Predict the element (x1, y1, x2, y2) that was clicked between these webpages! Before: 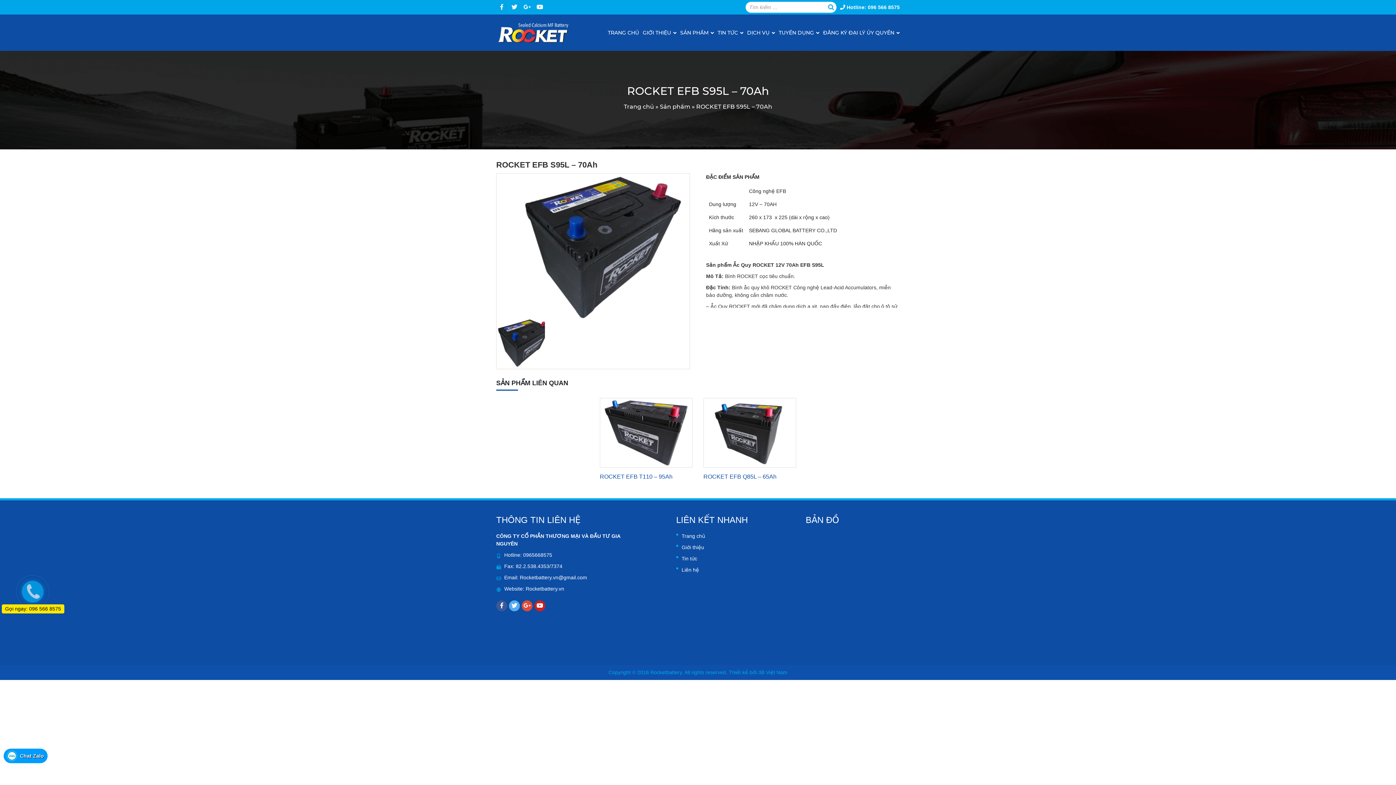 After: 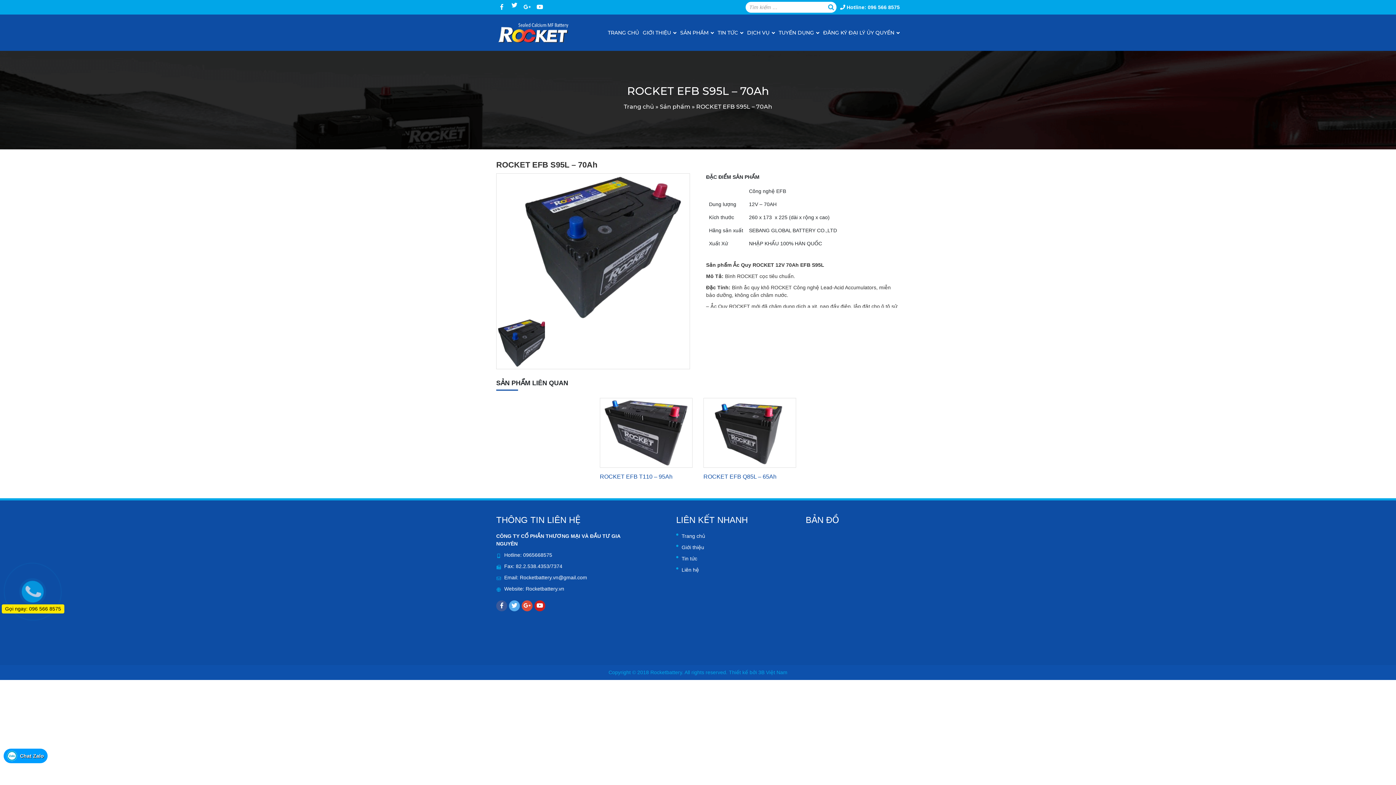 Action: bbox: (509, 1, 520, 12)